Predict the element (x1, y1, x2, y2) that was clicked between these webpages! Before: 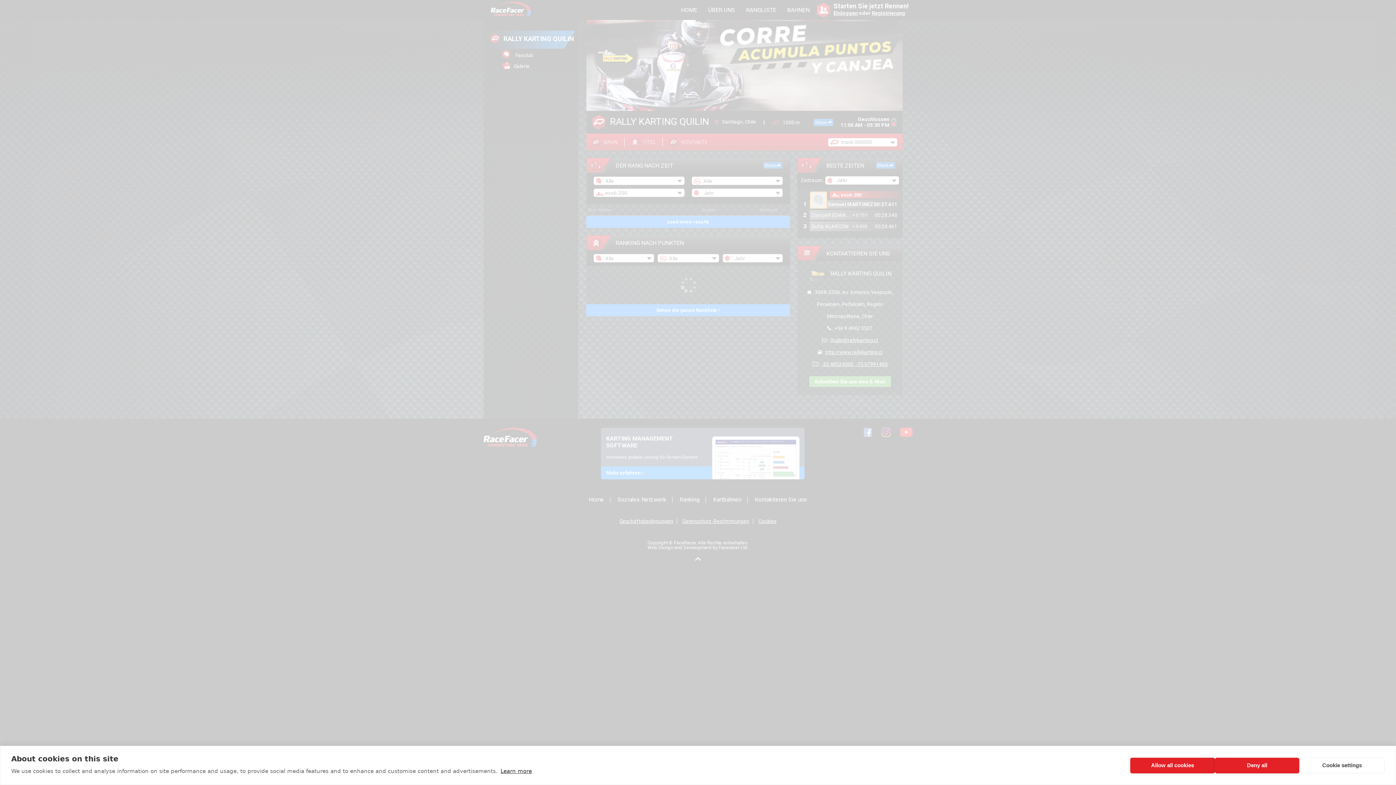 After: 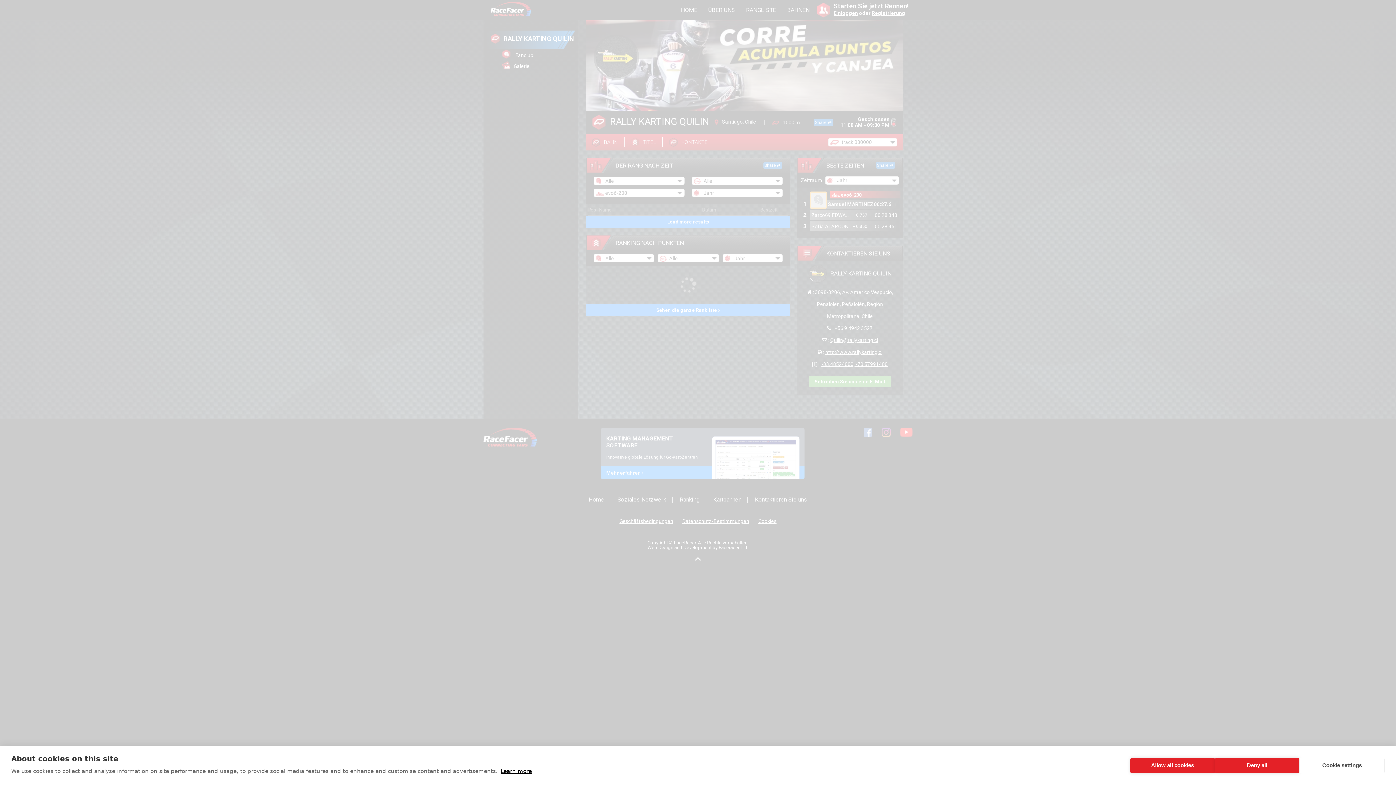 Action: label: Learn more bbox: (500, 768, 532, 774)